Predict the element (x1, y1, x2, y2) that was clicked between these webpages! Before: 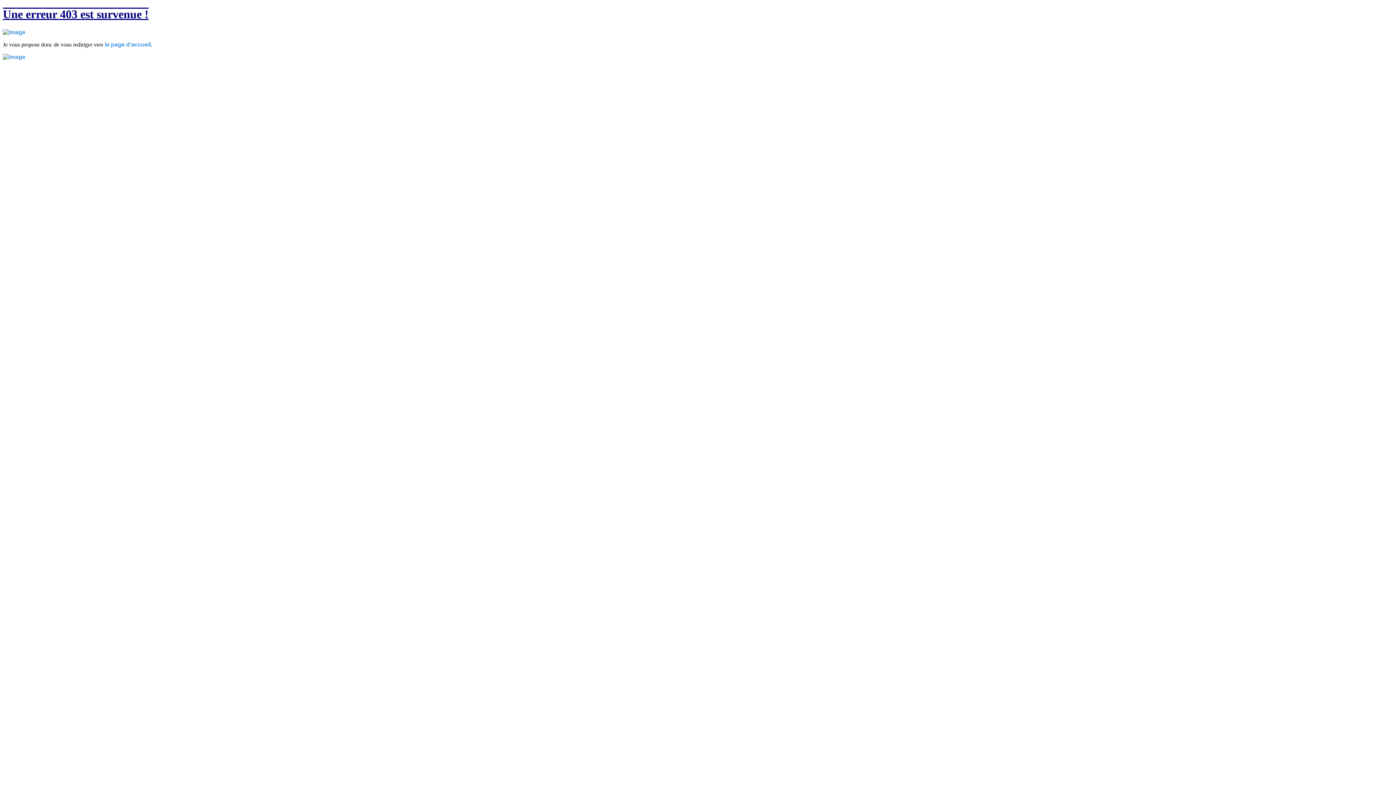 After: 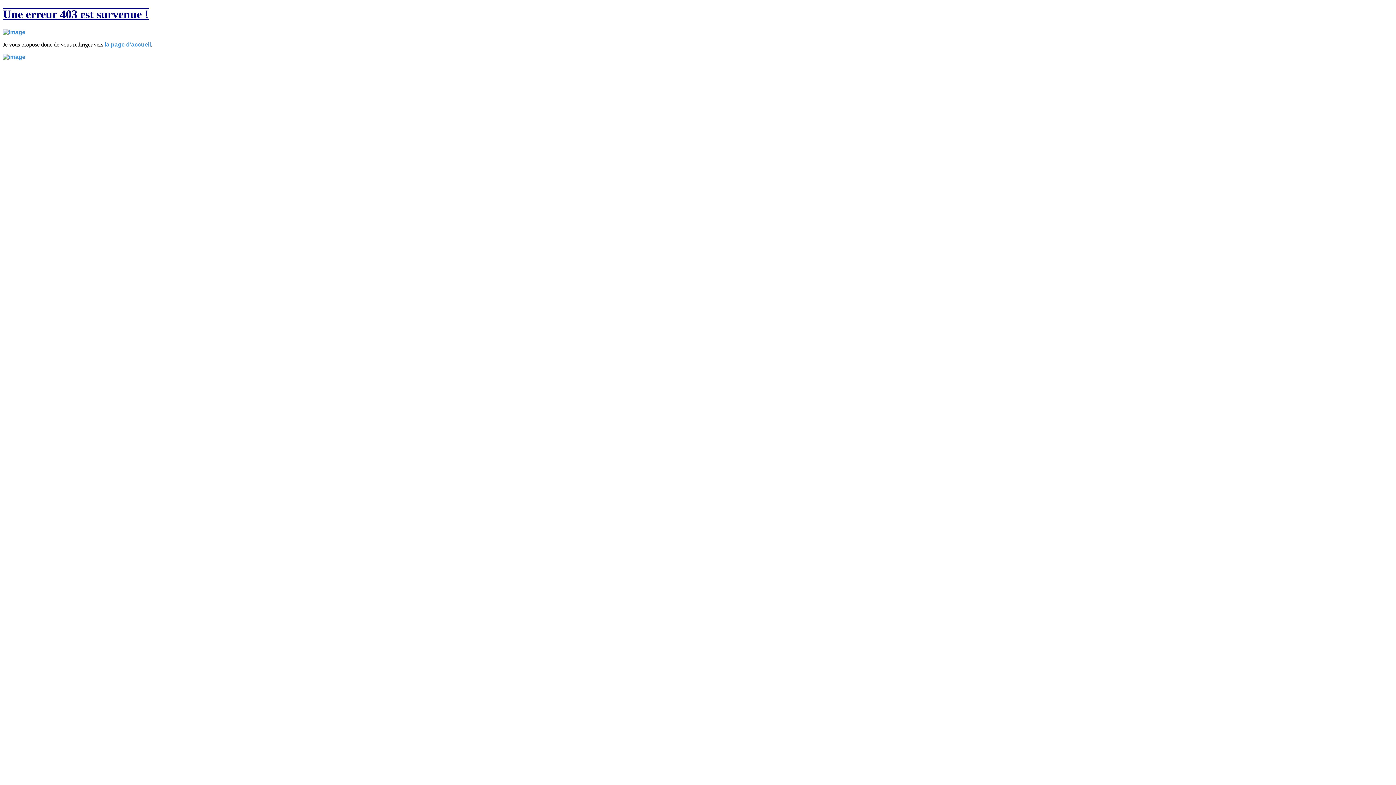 Action: bbox: (2, 53, 25, 59)